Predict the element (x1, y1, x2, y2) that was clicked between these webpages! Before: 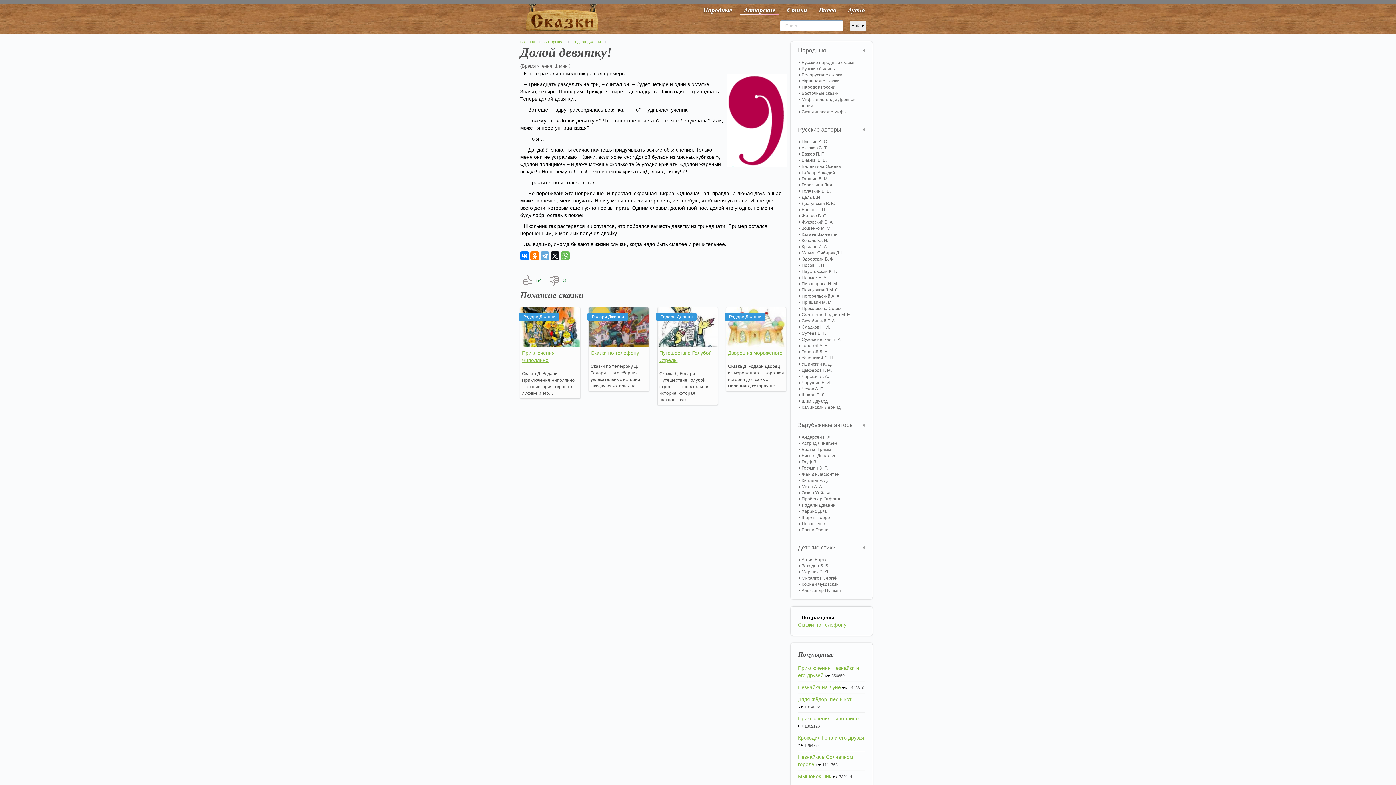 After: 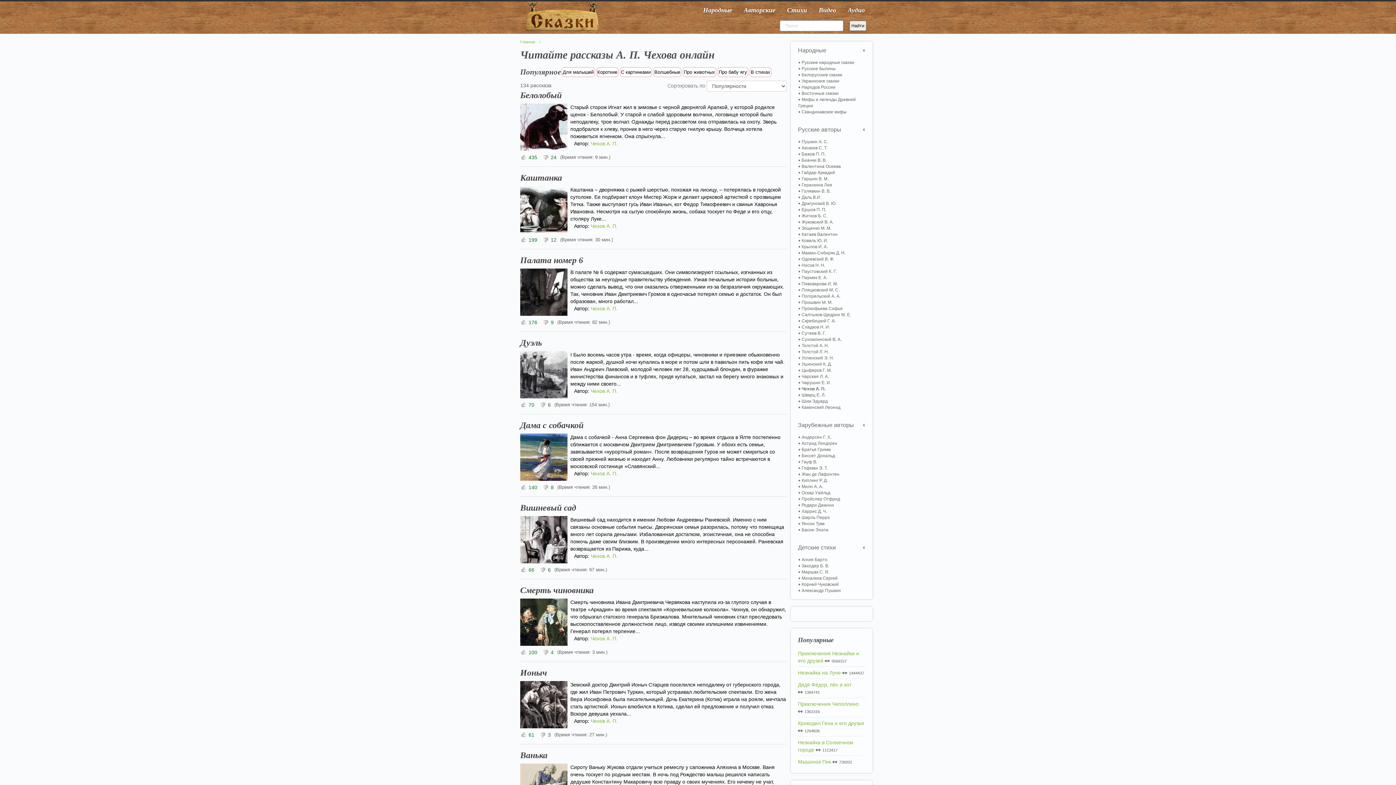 Action: bbox: (798, 386, 865, 392) label: Чехов А. П.